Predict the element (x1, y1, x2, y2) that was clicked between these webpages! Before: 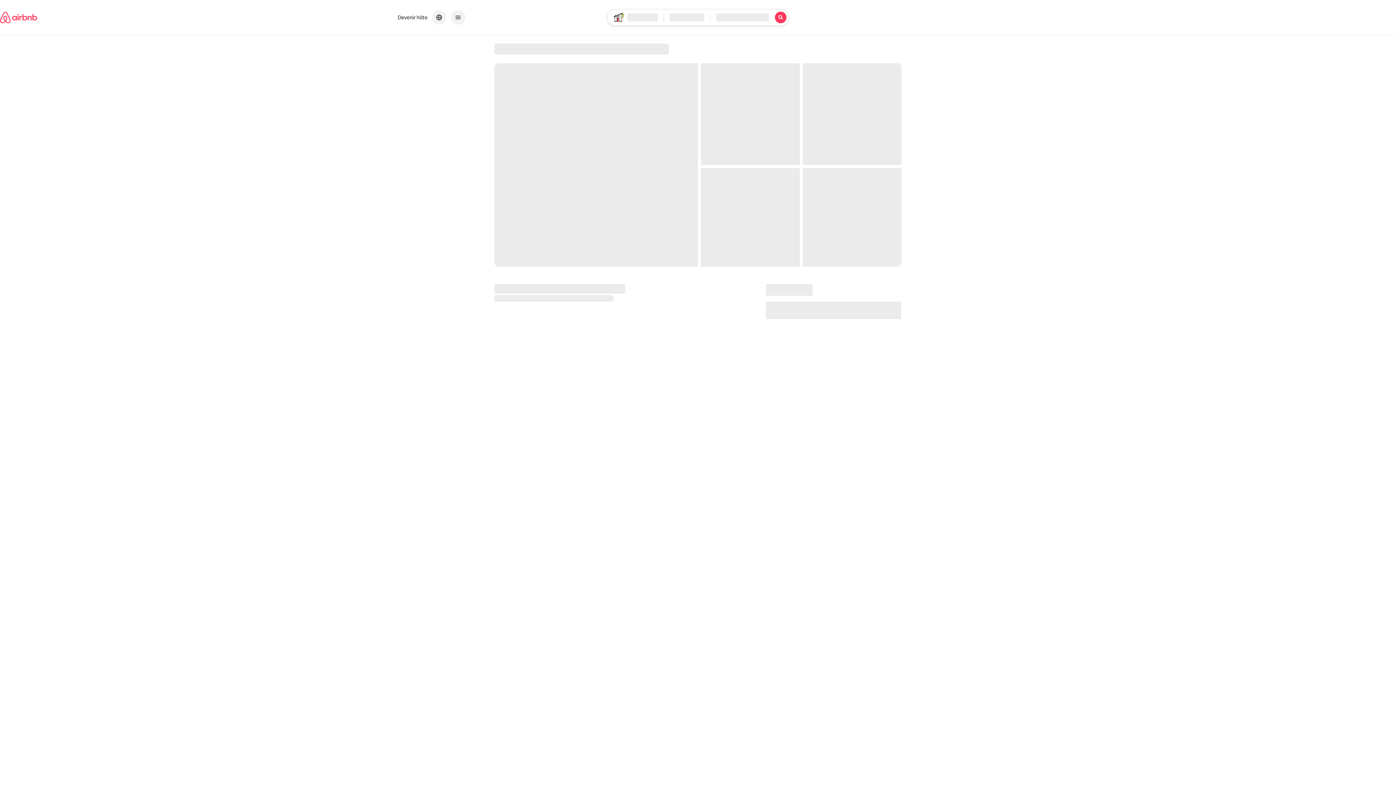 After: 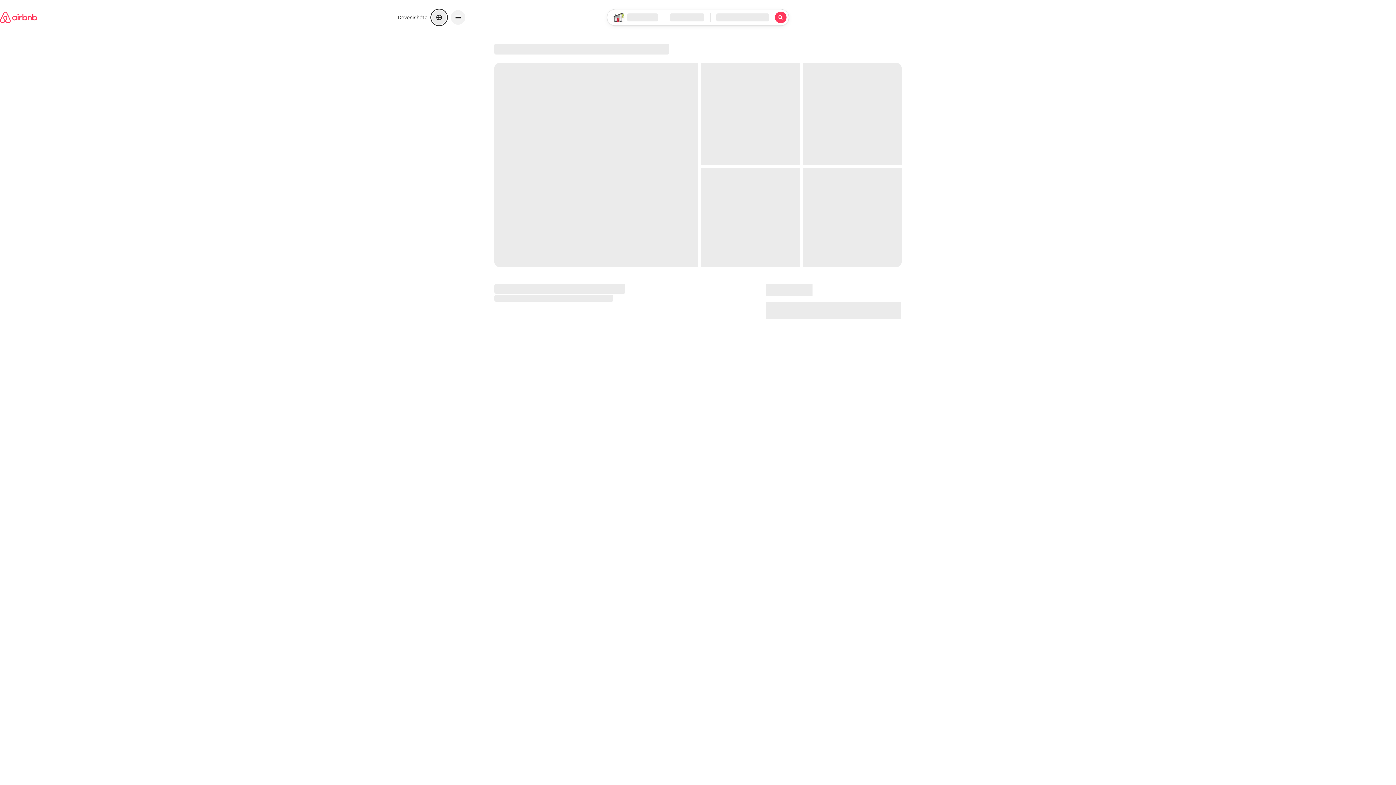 Action: label: Choisissez une langue et une devise bbox: (432, 10, 446, 24)